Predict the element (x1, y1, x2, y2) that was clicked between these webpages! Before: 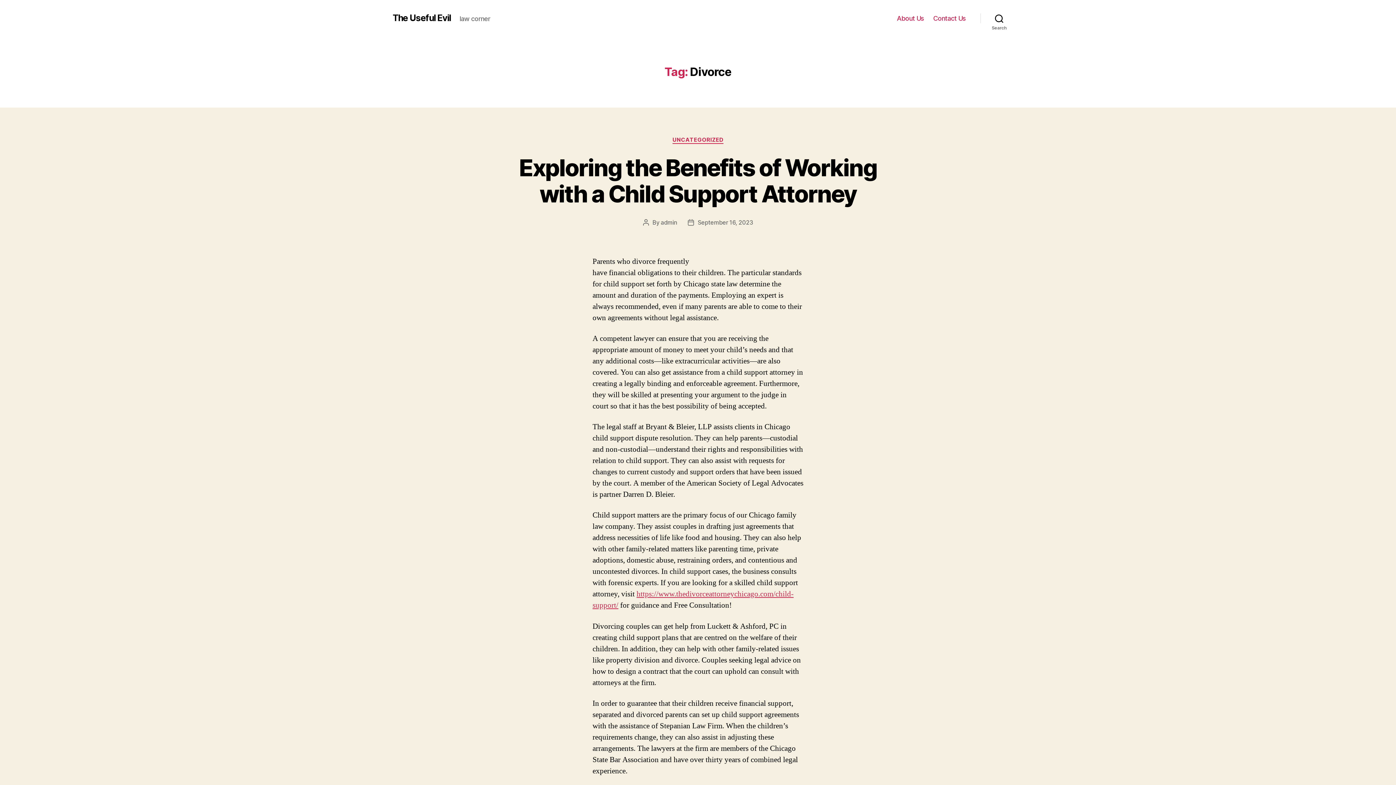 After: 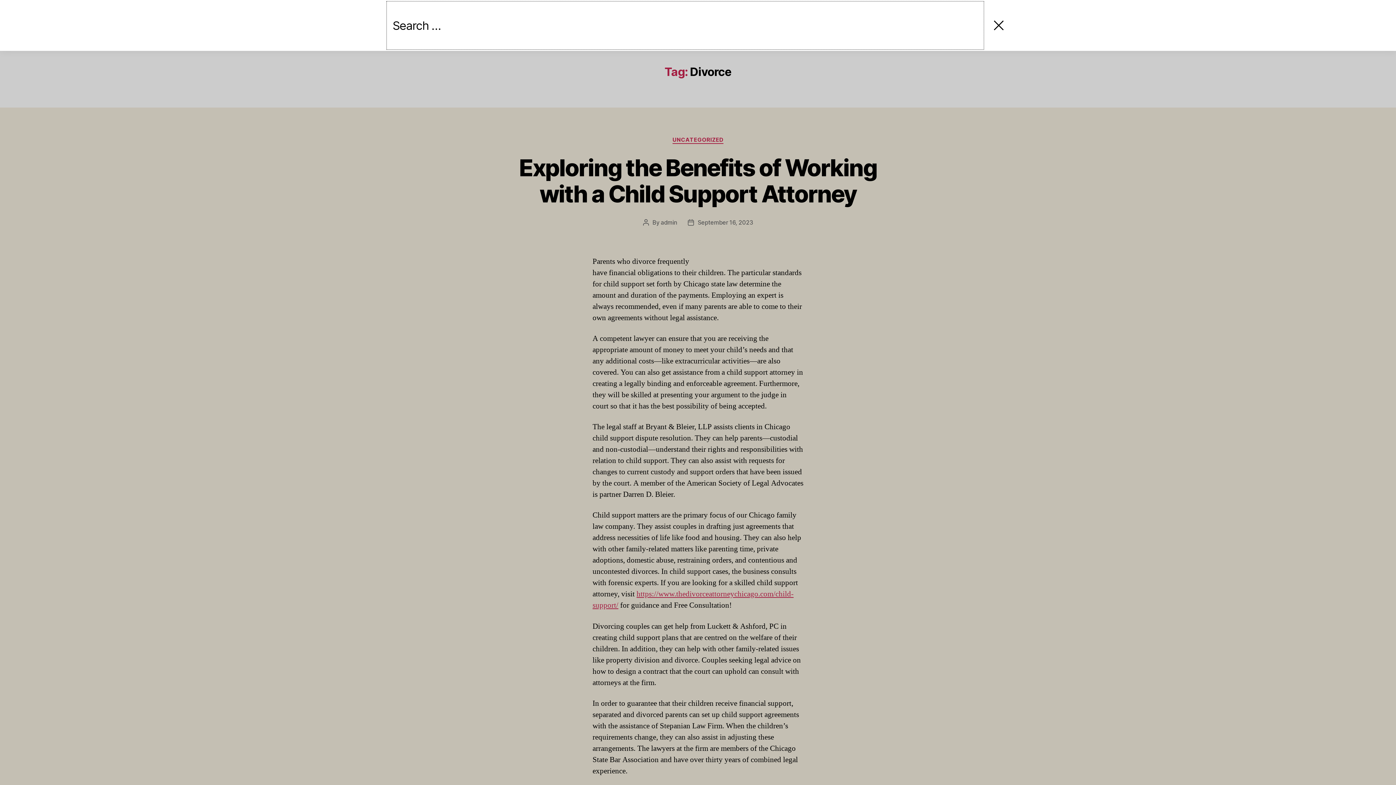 Action: label: Search bbox: (980, 10, 1018, 26)